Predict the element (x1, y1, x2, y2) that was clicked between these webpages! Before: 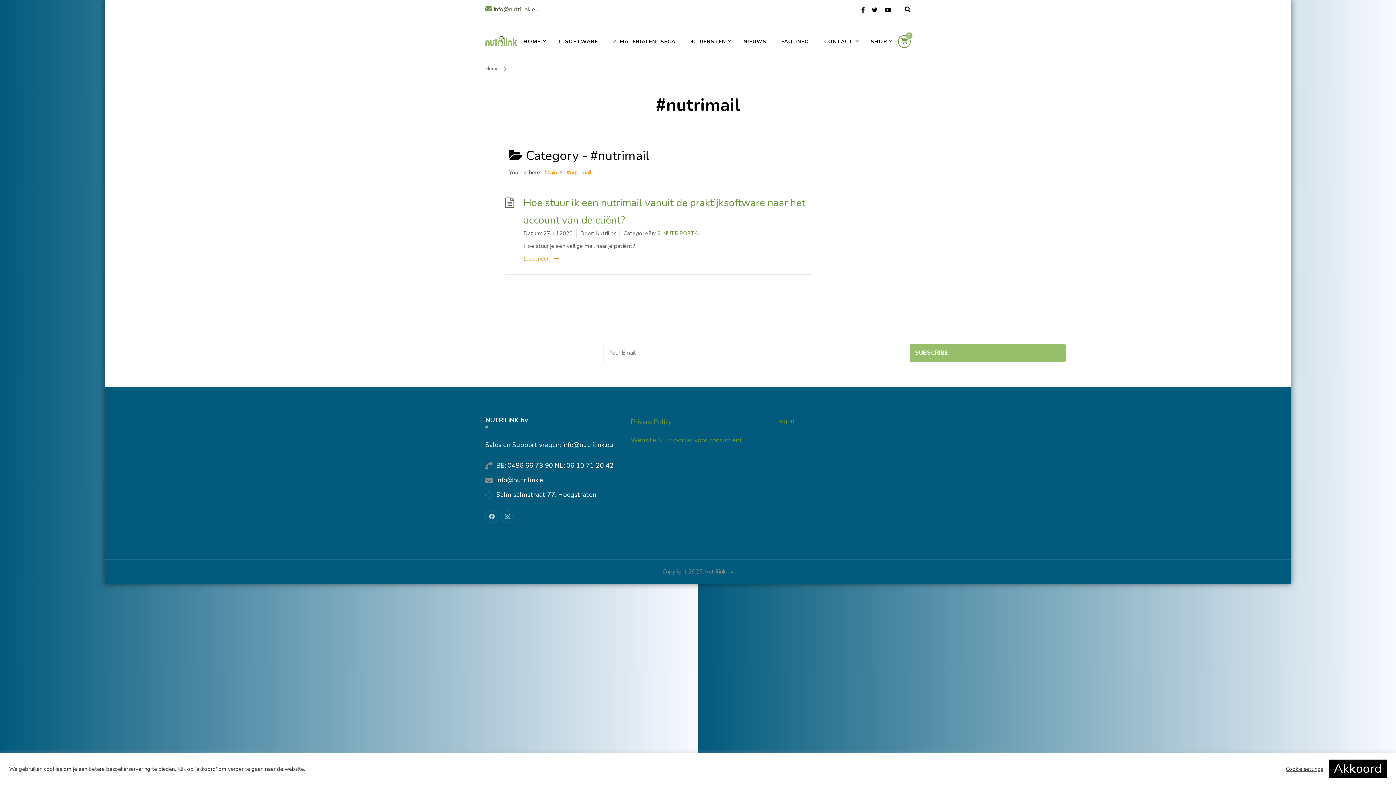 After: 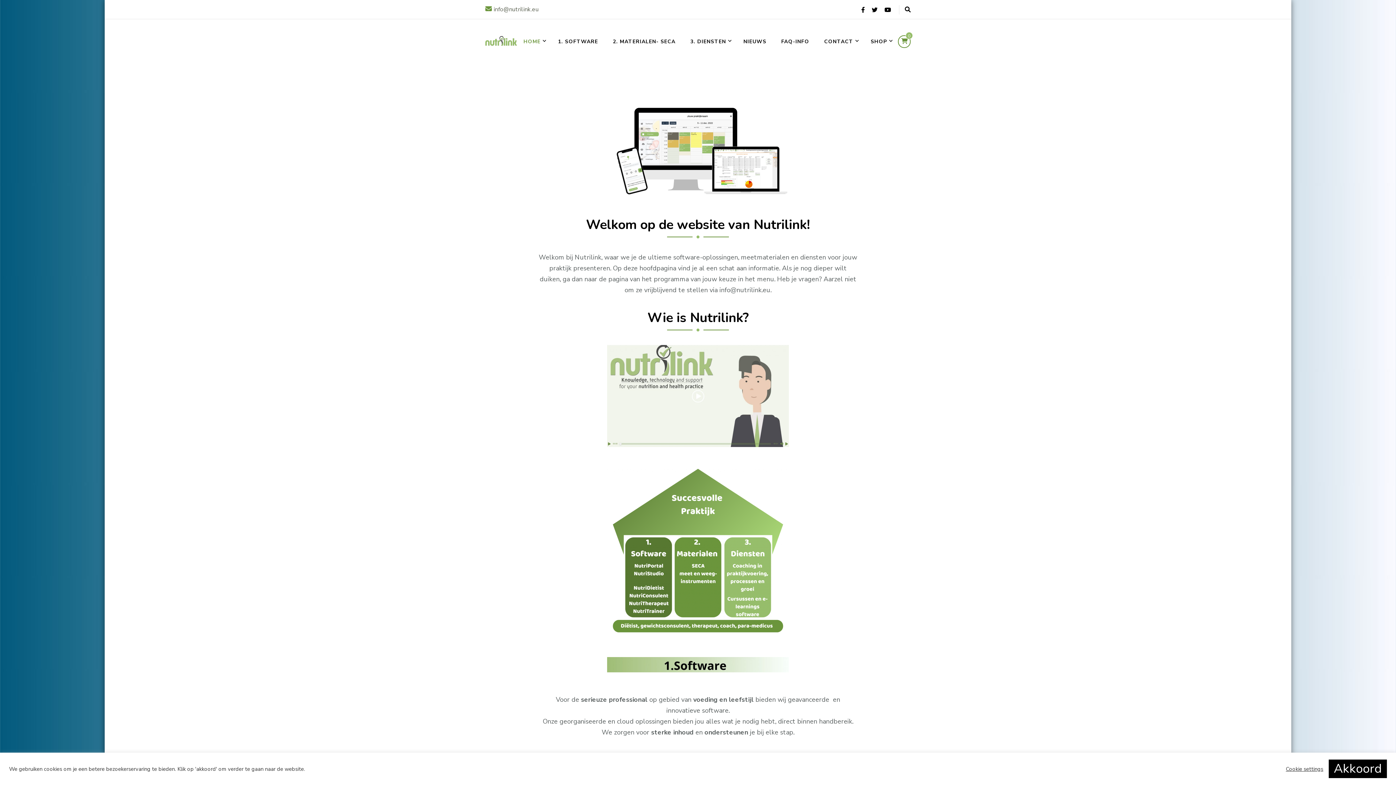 Action: label: HOME bbox: (517, 20, 549, 62)